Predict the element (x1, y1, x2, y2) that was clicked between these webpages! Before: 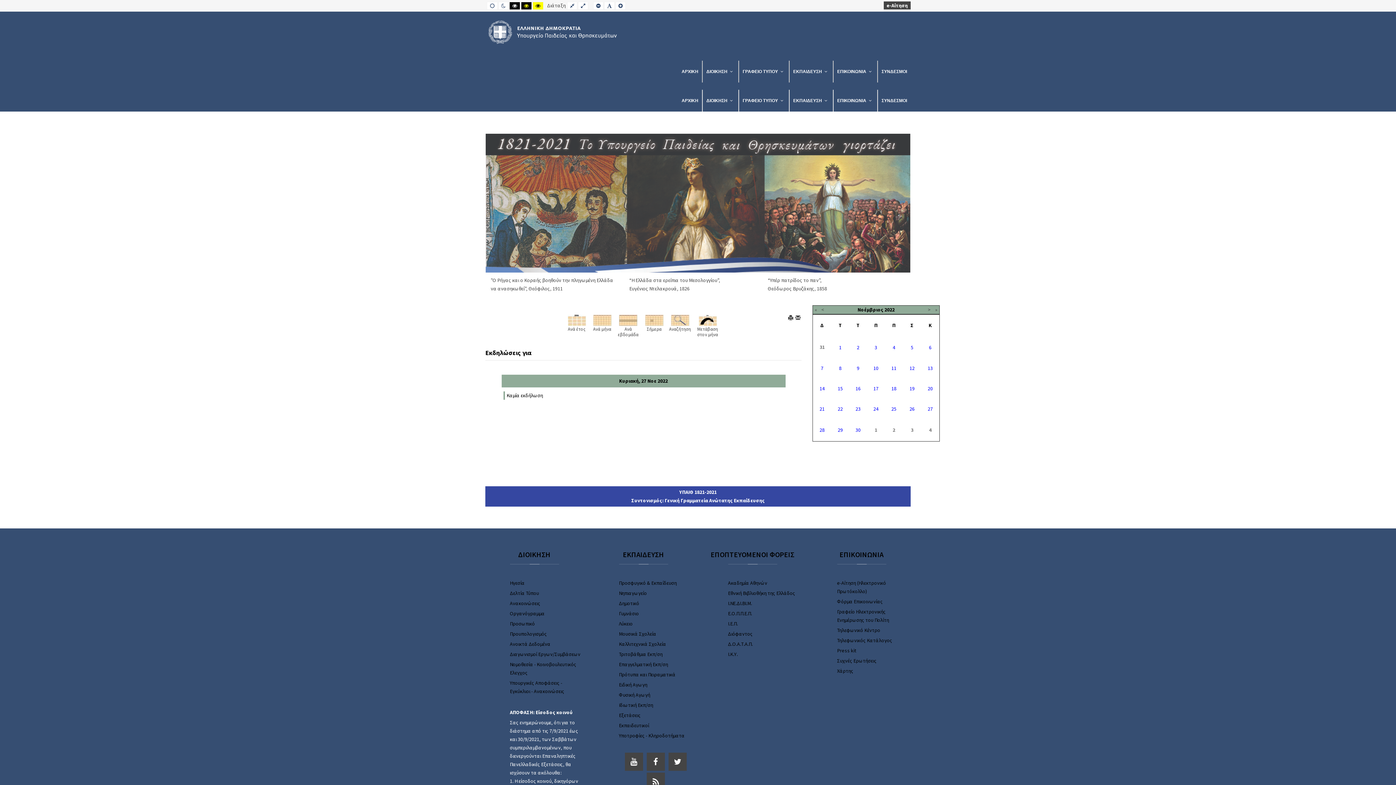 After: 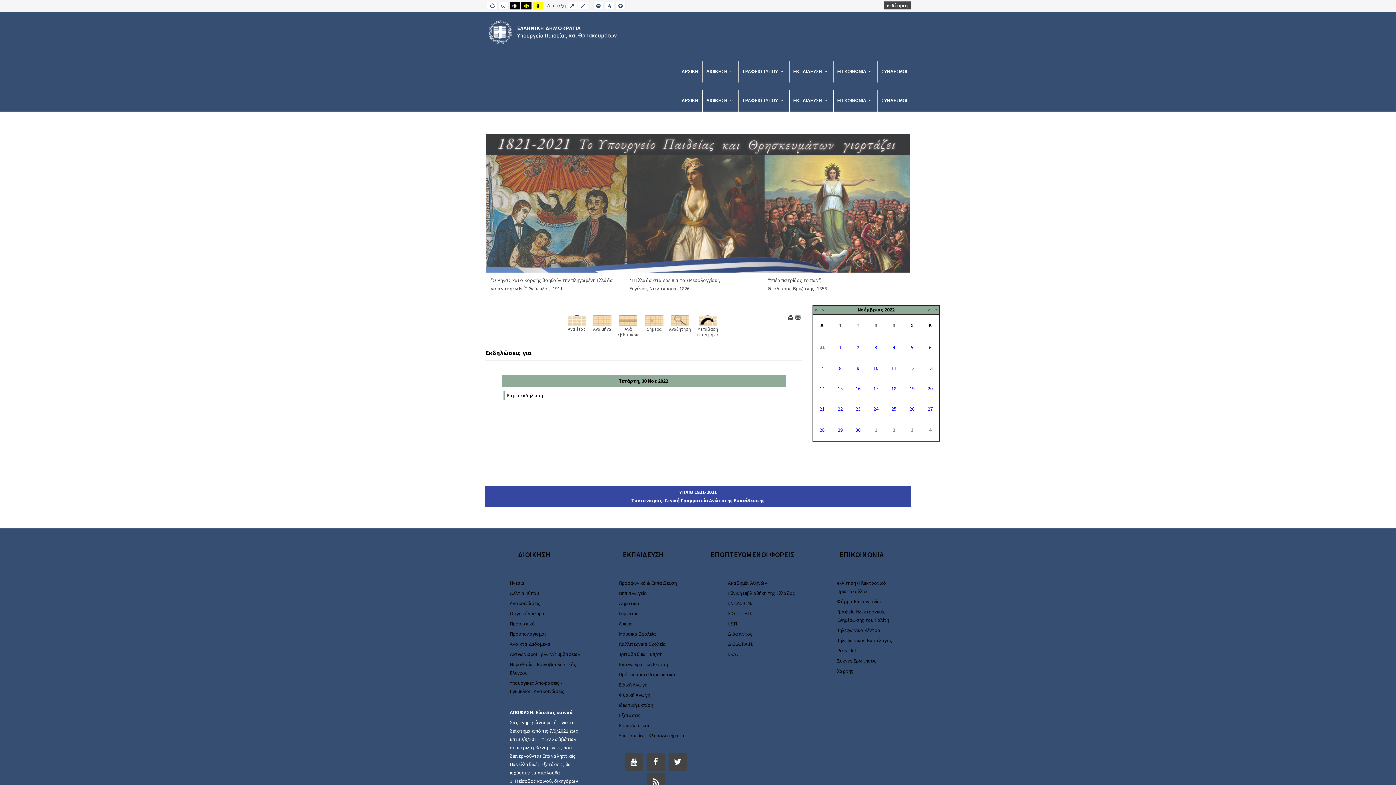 Action: bbox: (855, 426, 860, 433) label: 30